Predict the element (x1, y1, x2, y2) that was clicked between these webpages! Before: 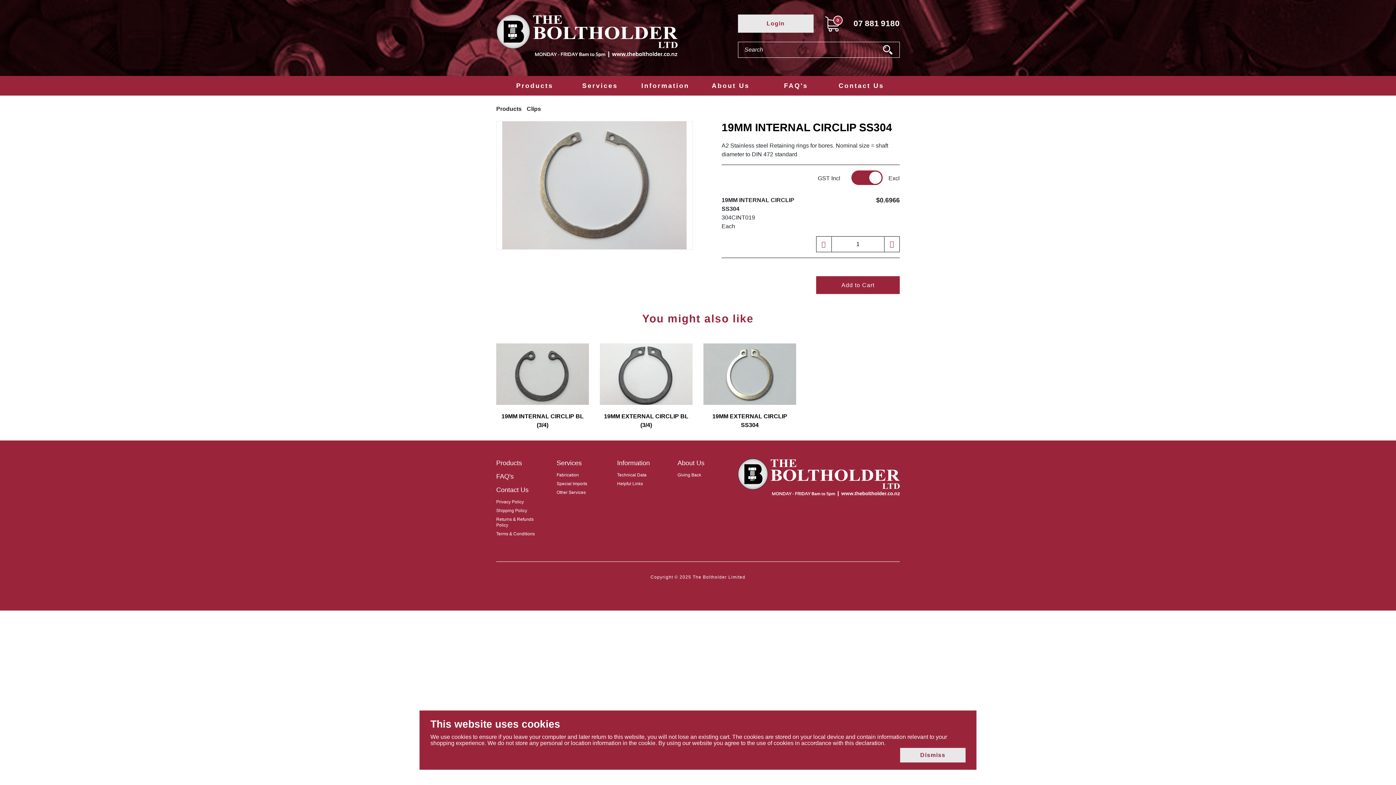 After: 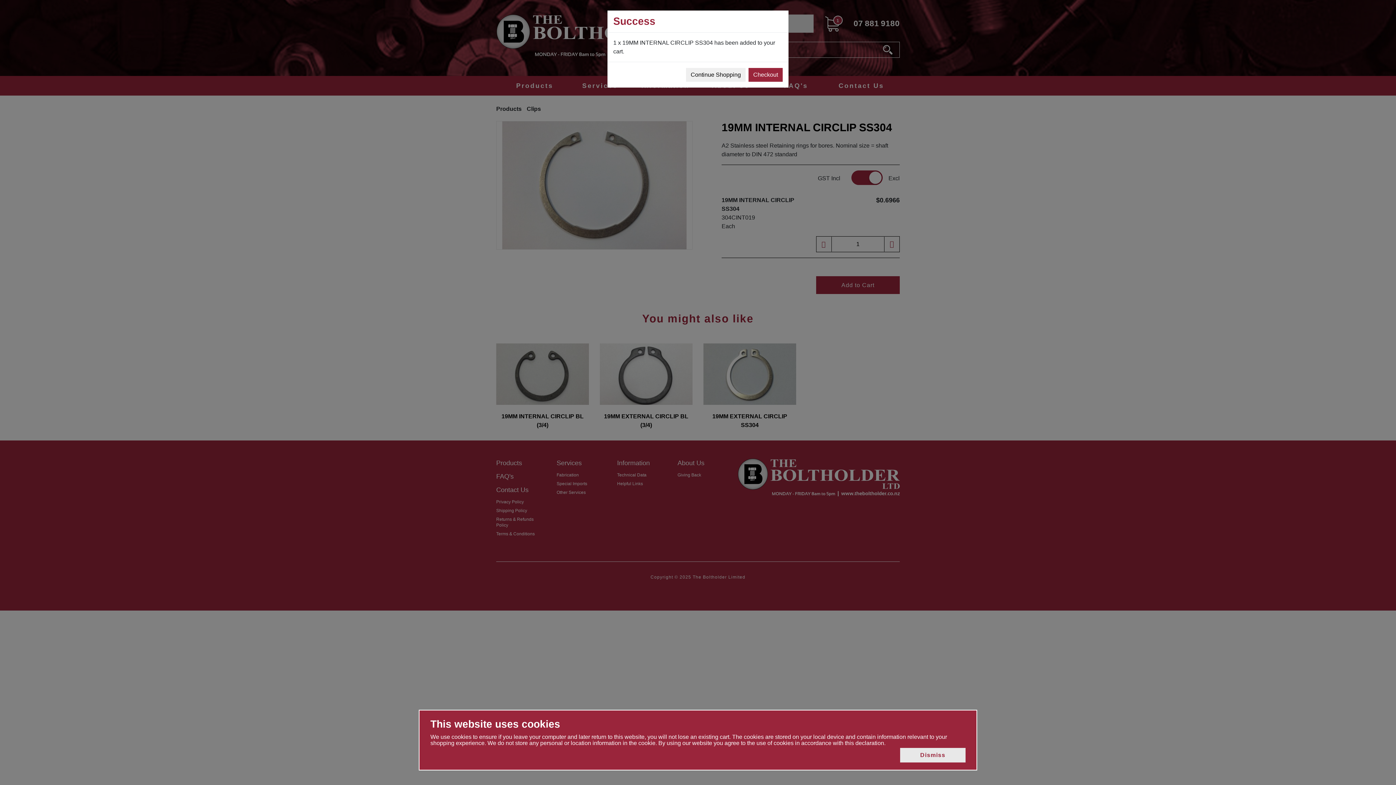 Action: label: Add to Cart bbox: (816, 276, 900, 294)